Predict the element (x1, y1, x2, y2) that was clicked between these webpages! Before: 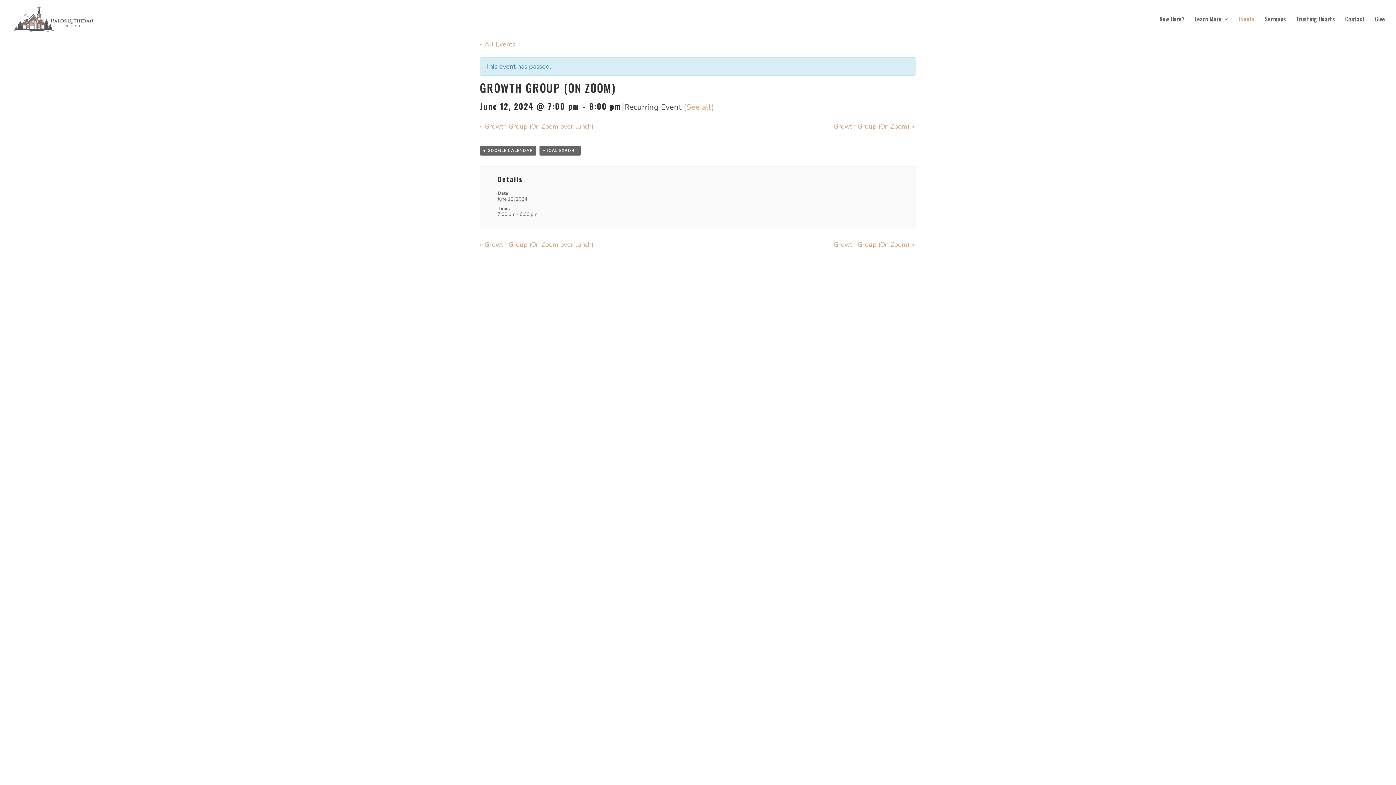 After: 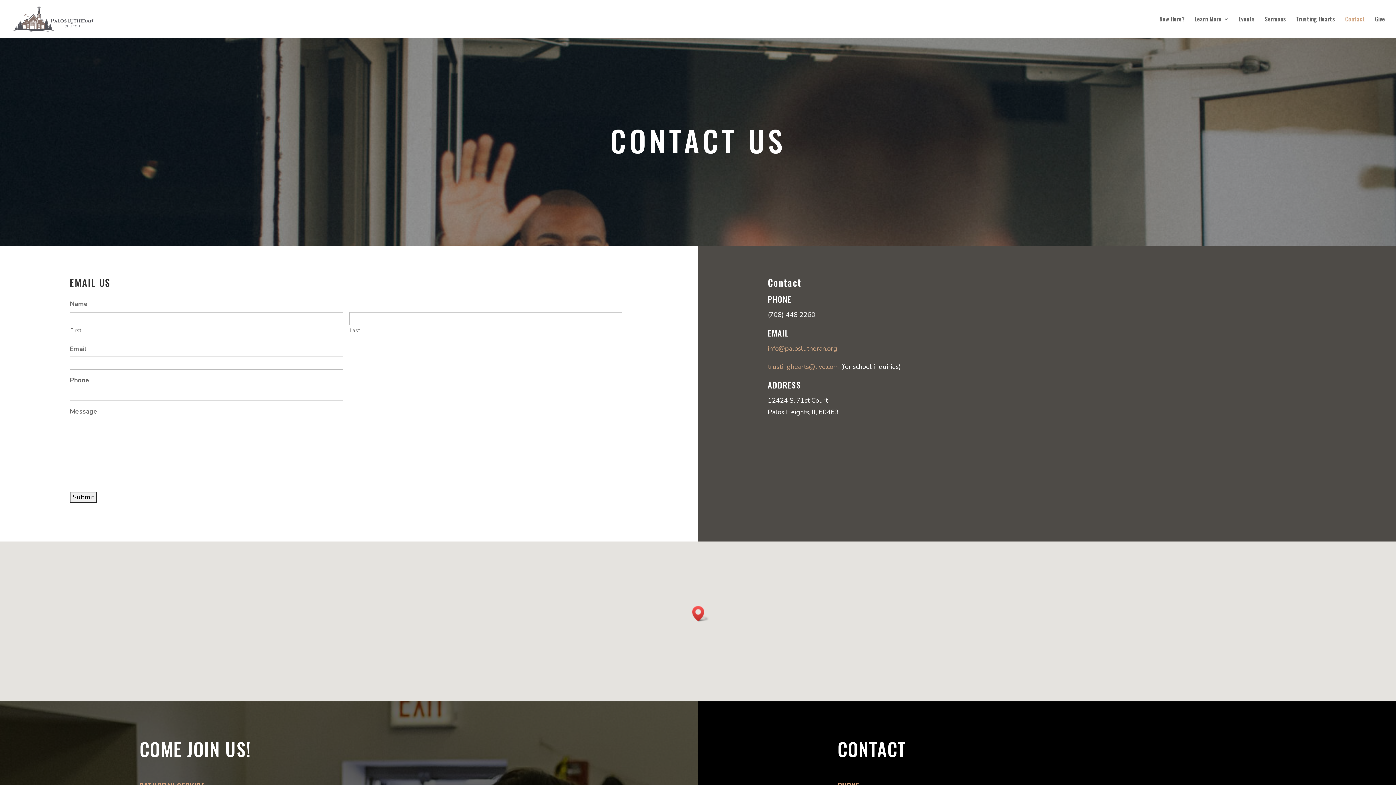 Action: label: Contact bbox: (1345, 16, 1365, 37)